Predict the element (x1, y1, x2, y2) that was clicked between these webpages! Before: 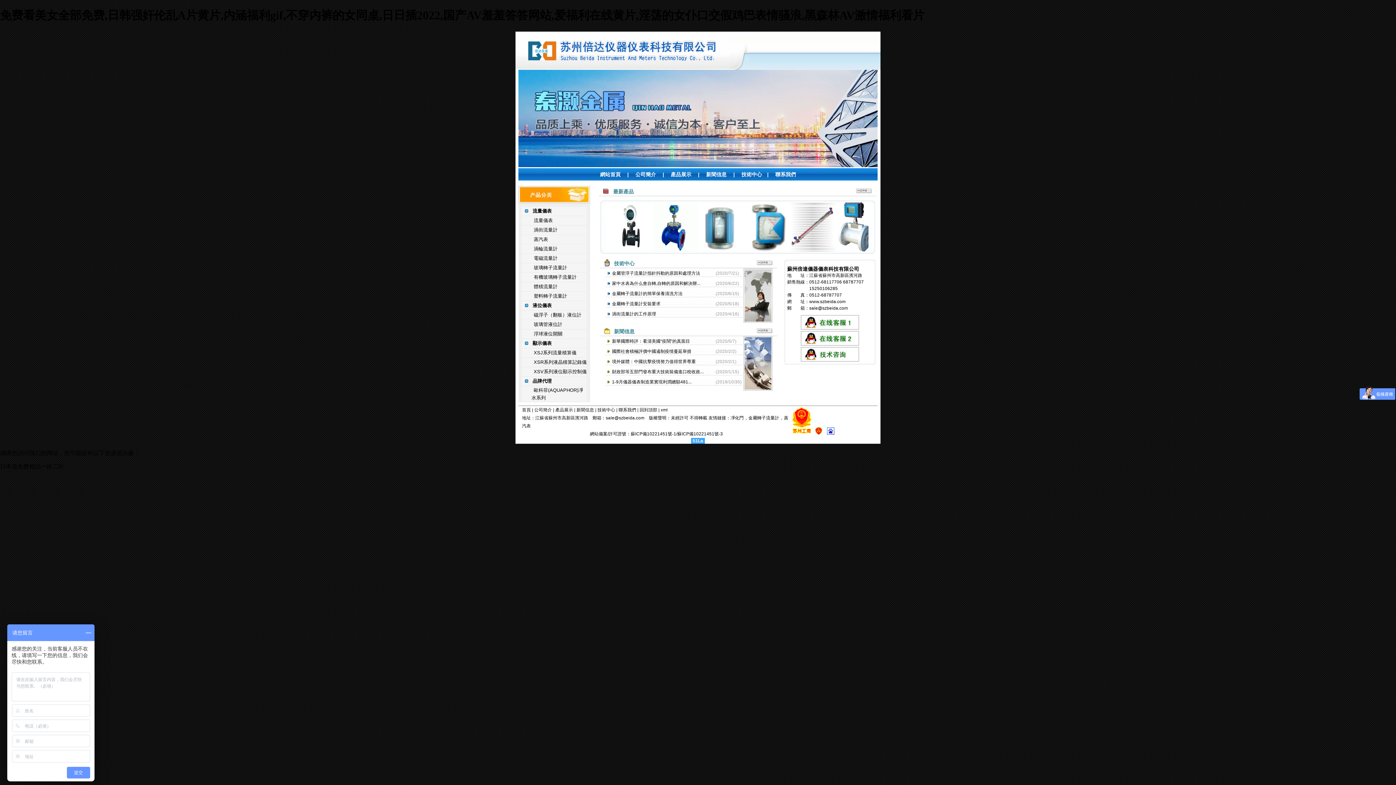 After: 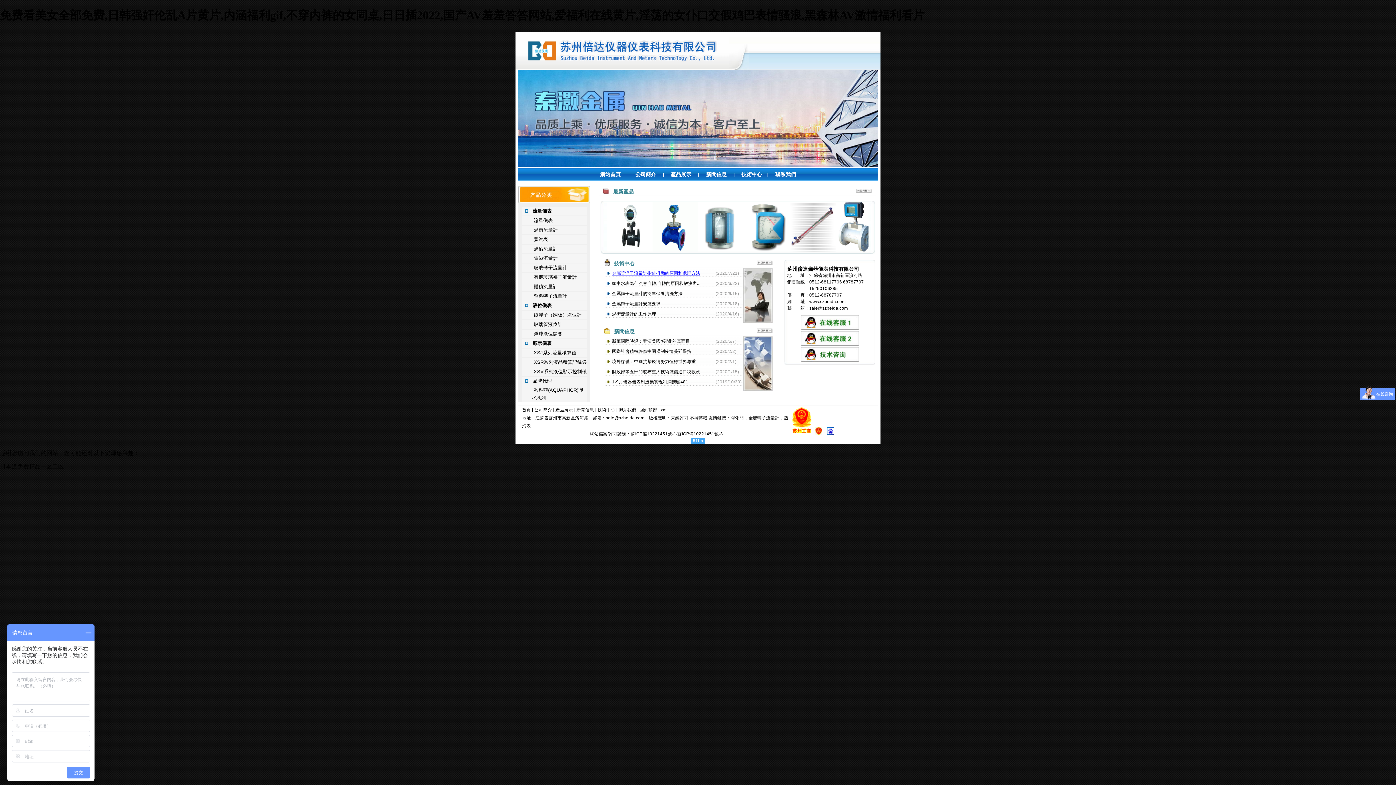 Action: bbox: (612, 270, 700, 275) label: 金屬管浮子流量計指針抖動的原因和處理方法